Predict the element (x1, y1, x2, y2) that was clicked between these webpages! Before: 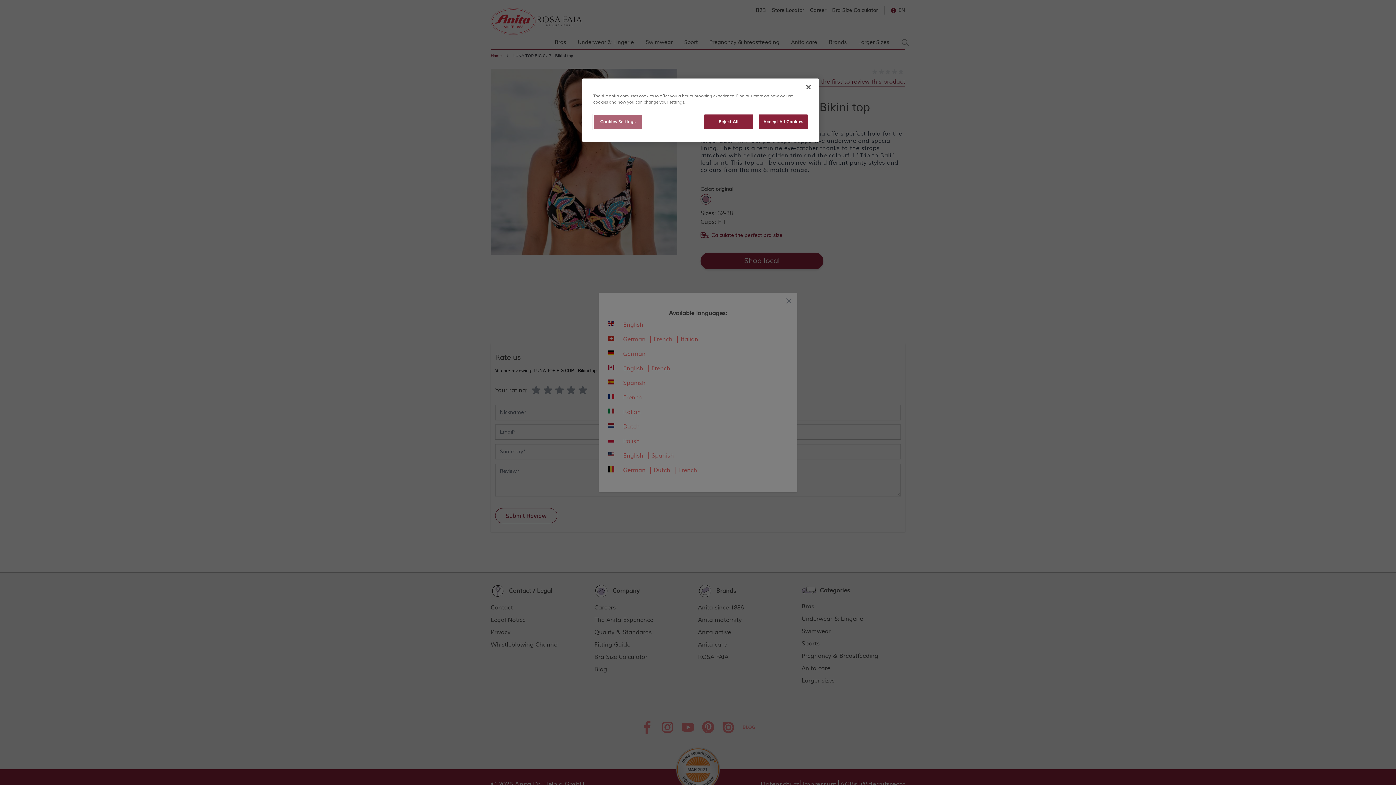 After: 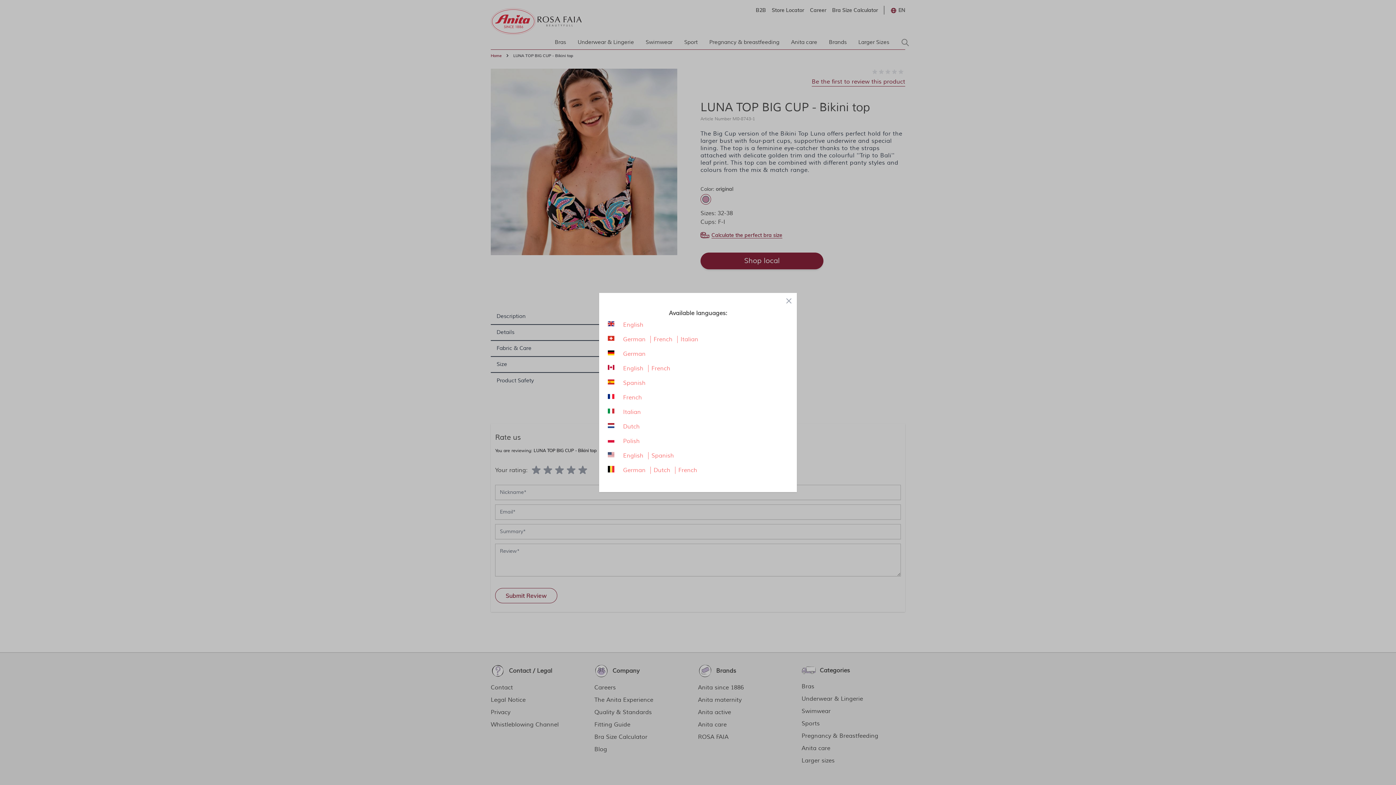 Action: bbox: (800, 79, 816, 95) label: Close